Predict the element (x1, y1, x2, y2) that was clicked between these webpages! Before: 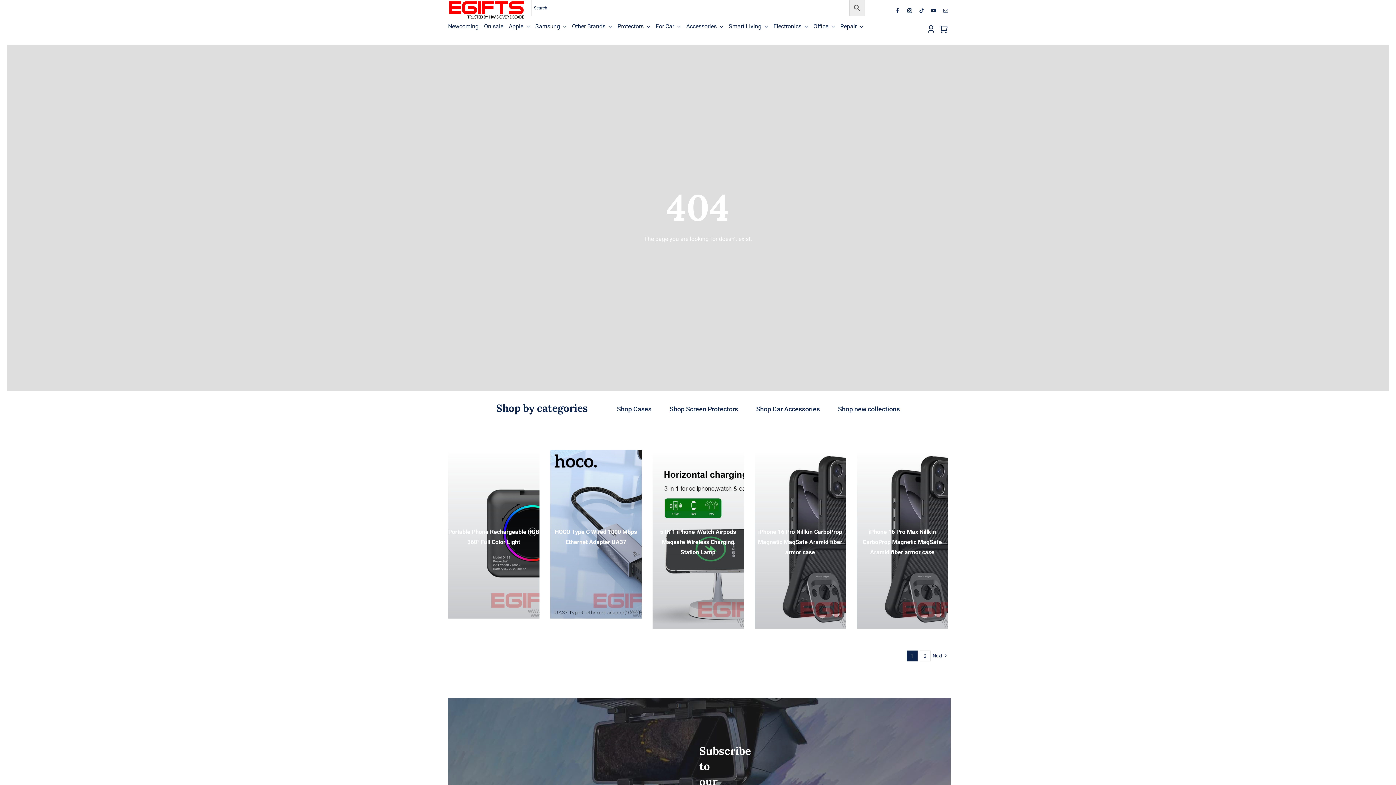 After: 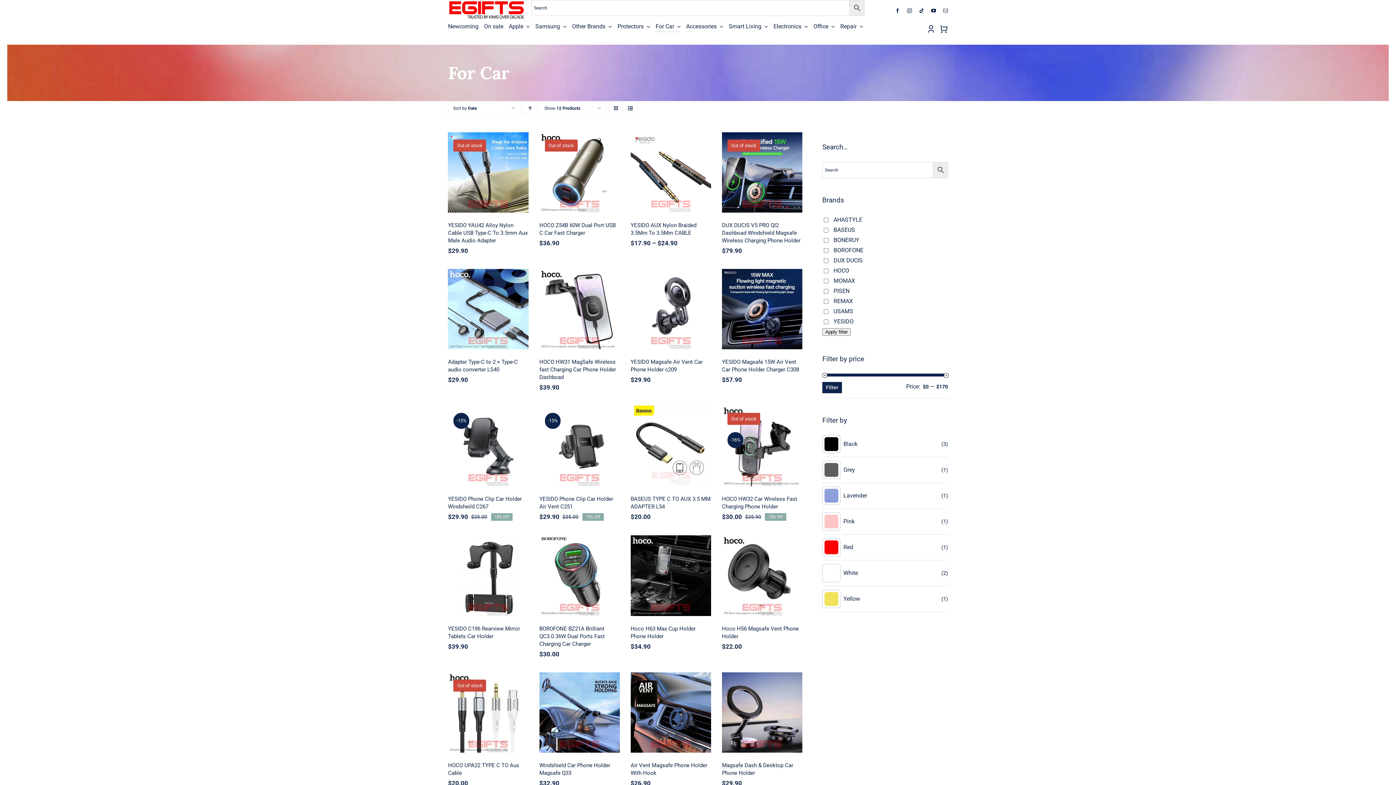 Action: bbox: (756, 405, 771, 412) label: Shop